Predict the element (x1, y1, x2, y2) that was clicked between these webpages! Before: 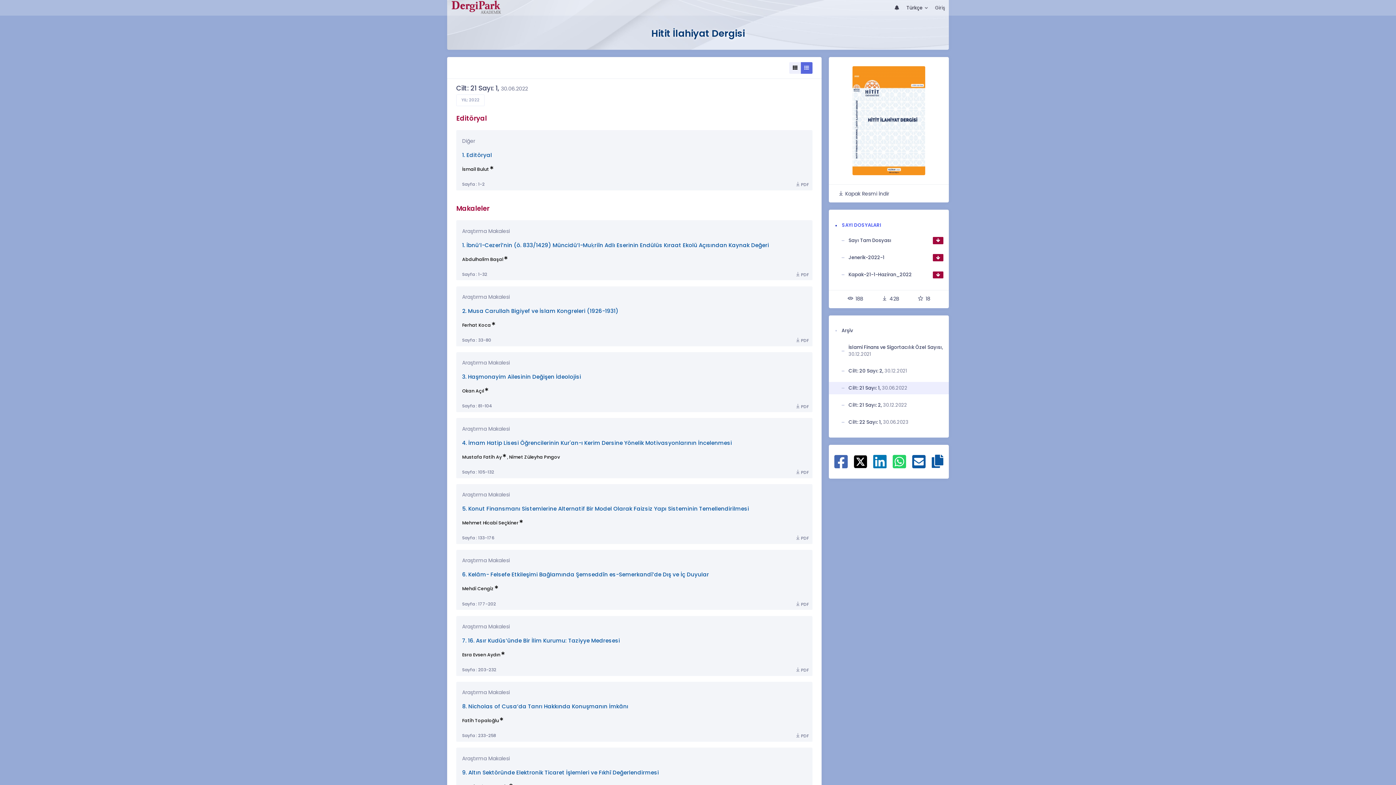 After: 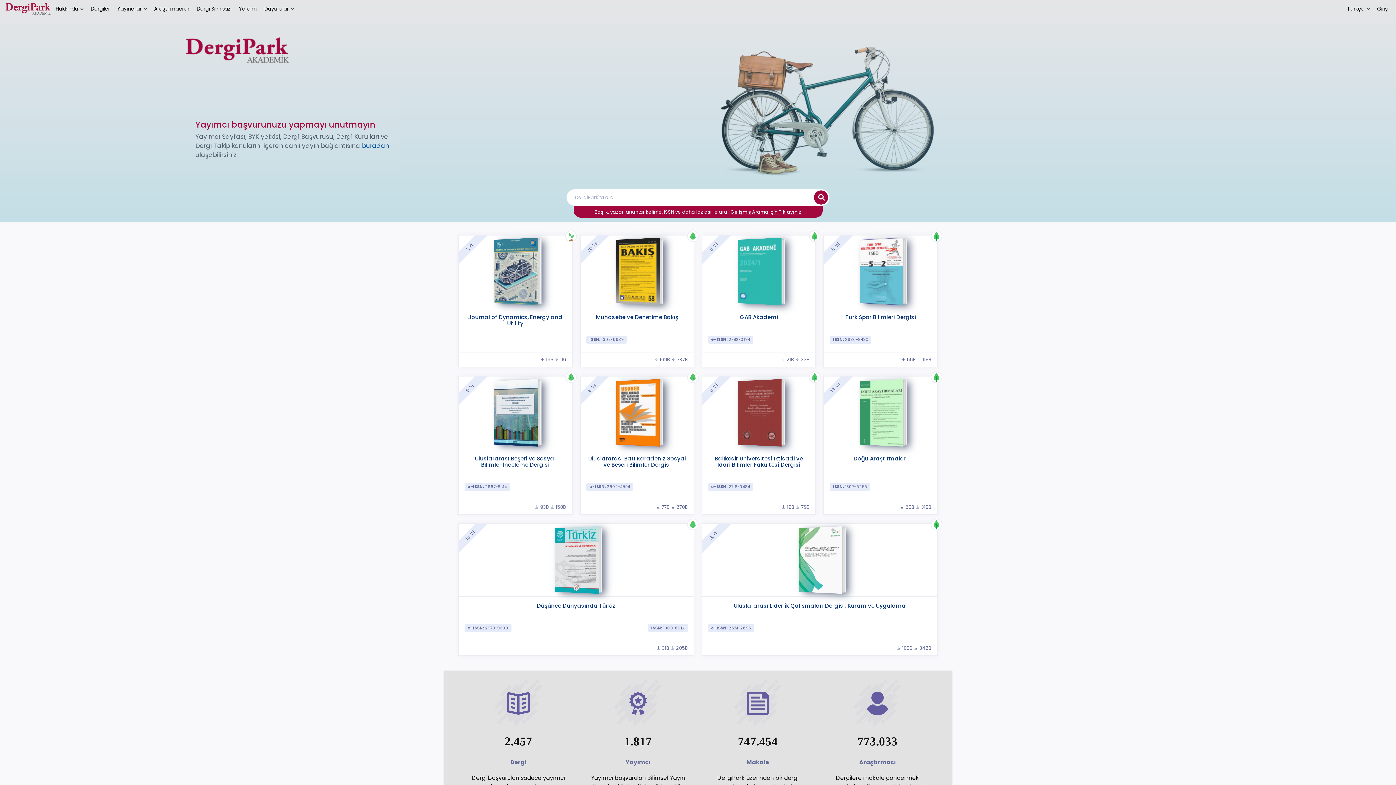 Action: bbox: (450, 0, 502, 14)